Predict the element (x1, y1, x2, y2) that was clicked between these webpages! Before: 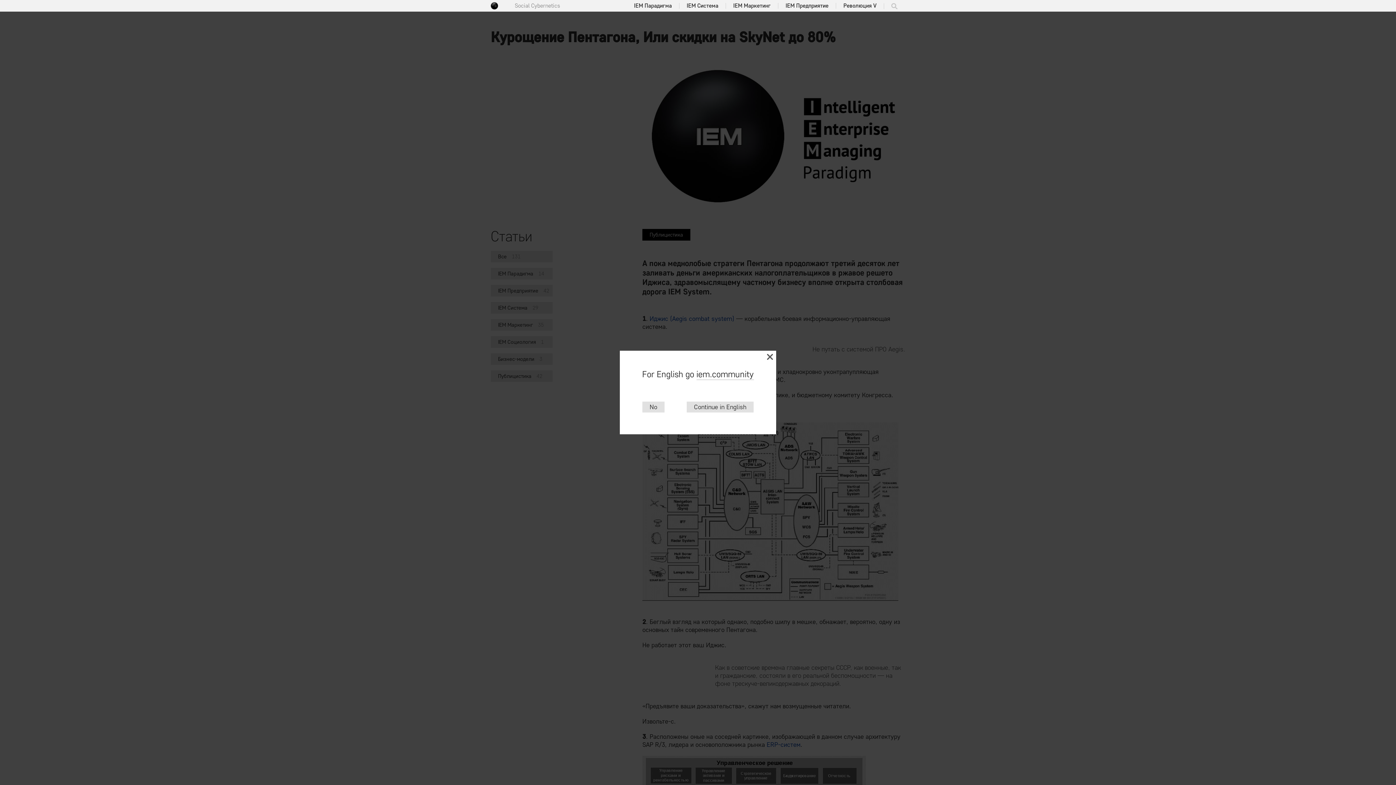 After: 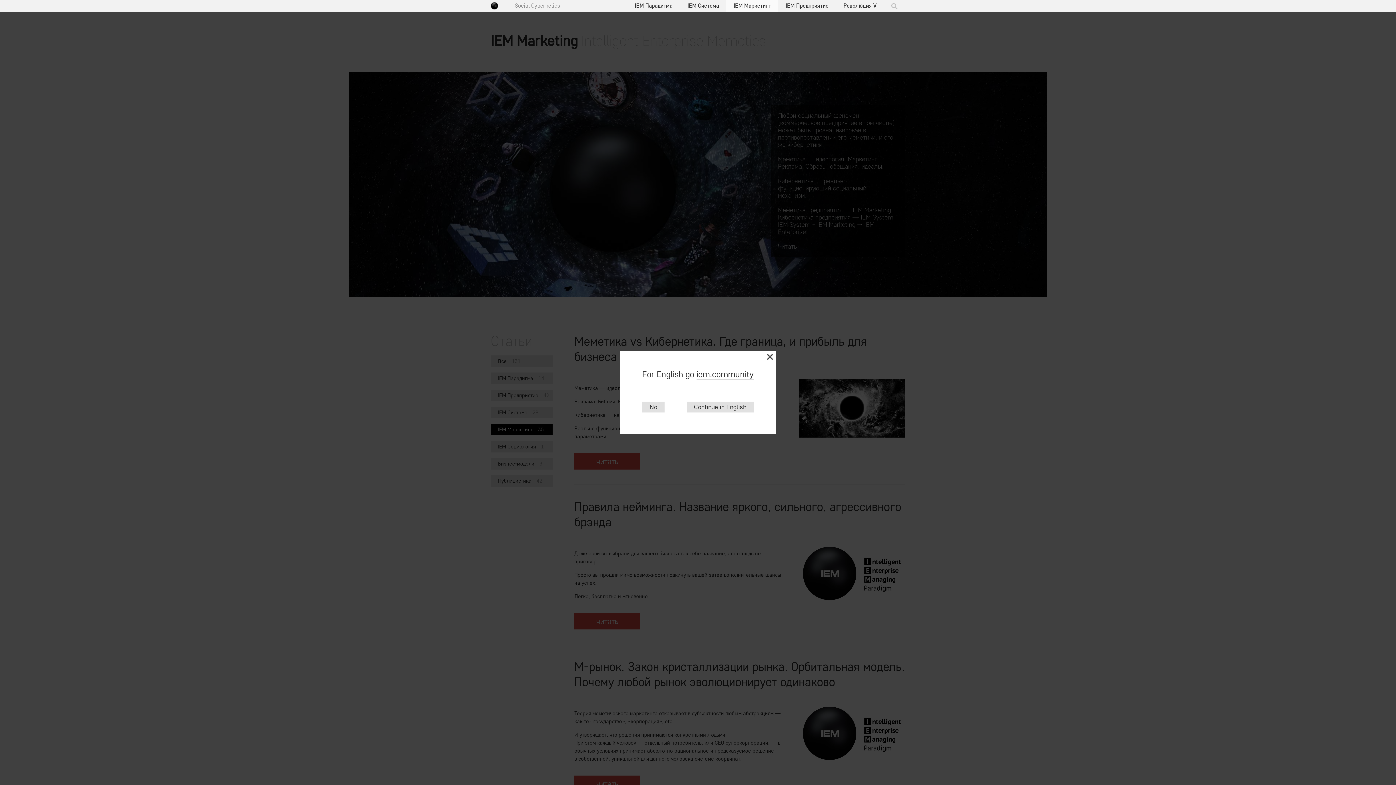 Action: label: IEM Маркетинг bbox: (725, 2, 778, 8)